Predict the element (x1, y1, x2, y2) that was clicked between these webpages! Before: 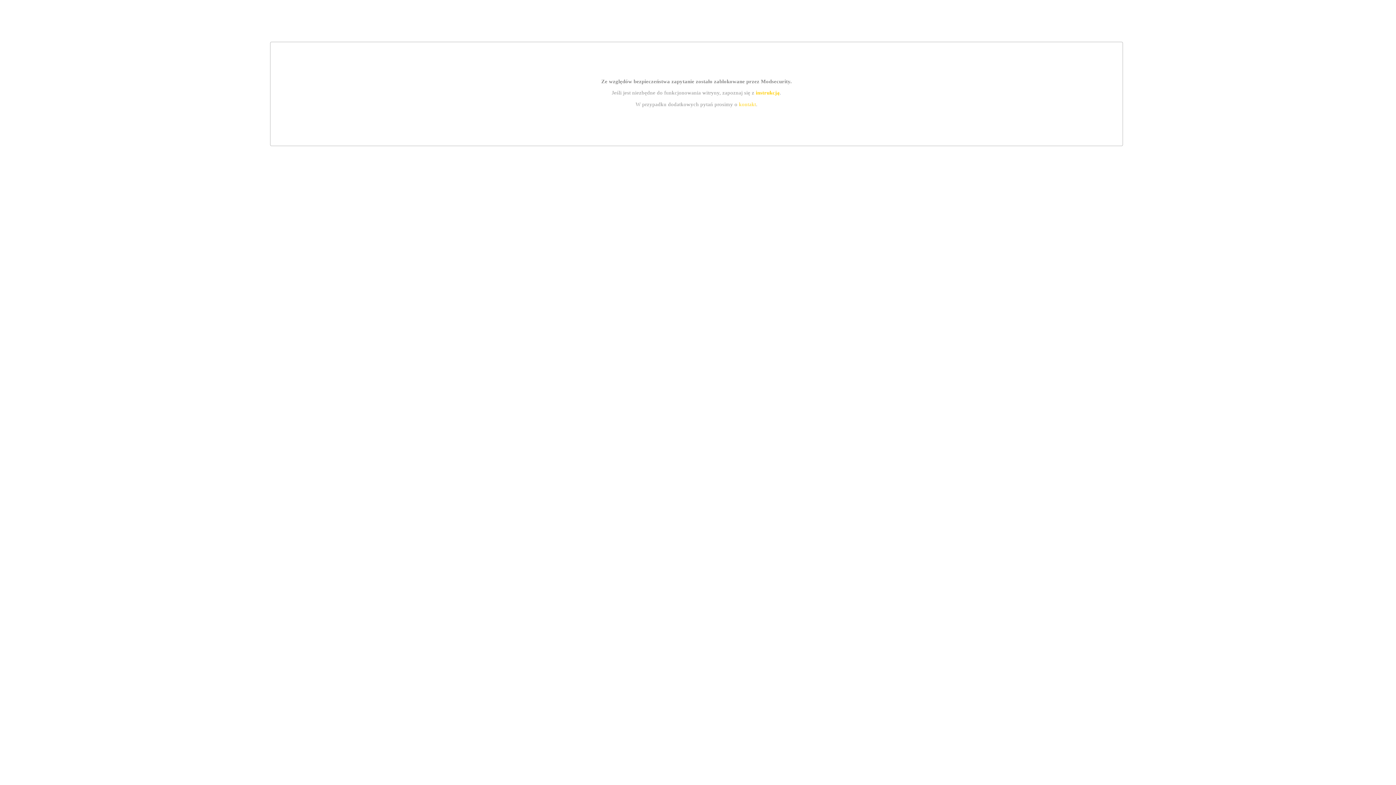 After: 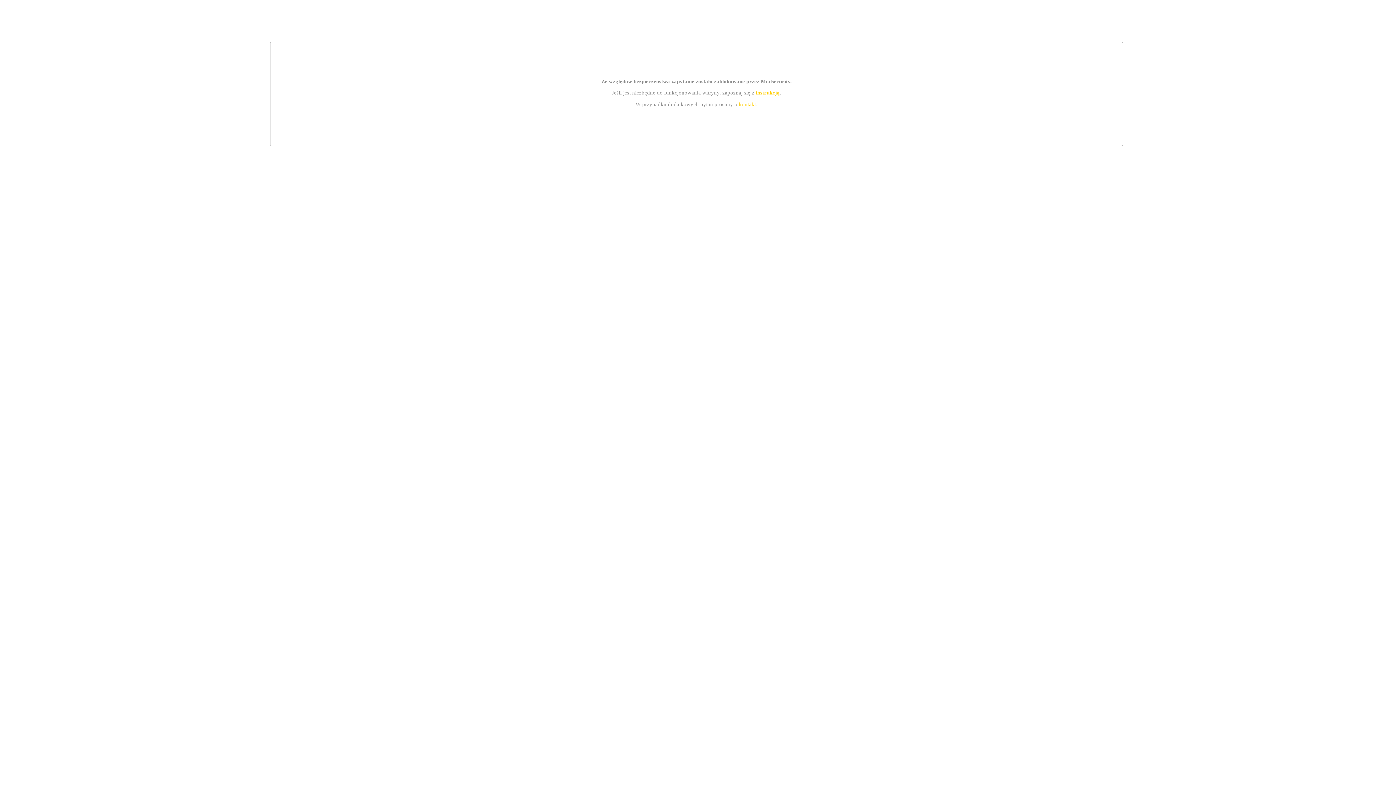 Action: label: instrukcją bbox: (755, 89, 779, 95)